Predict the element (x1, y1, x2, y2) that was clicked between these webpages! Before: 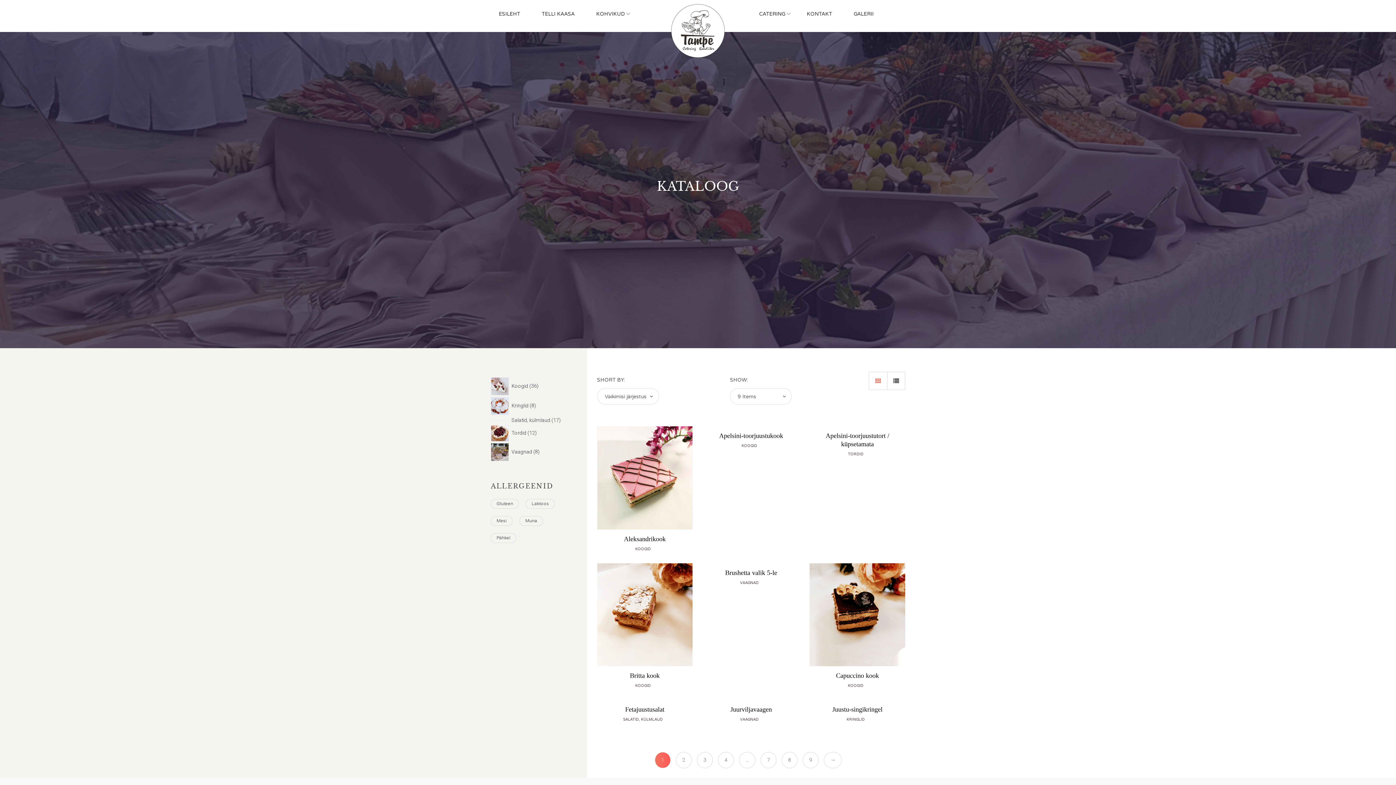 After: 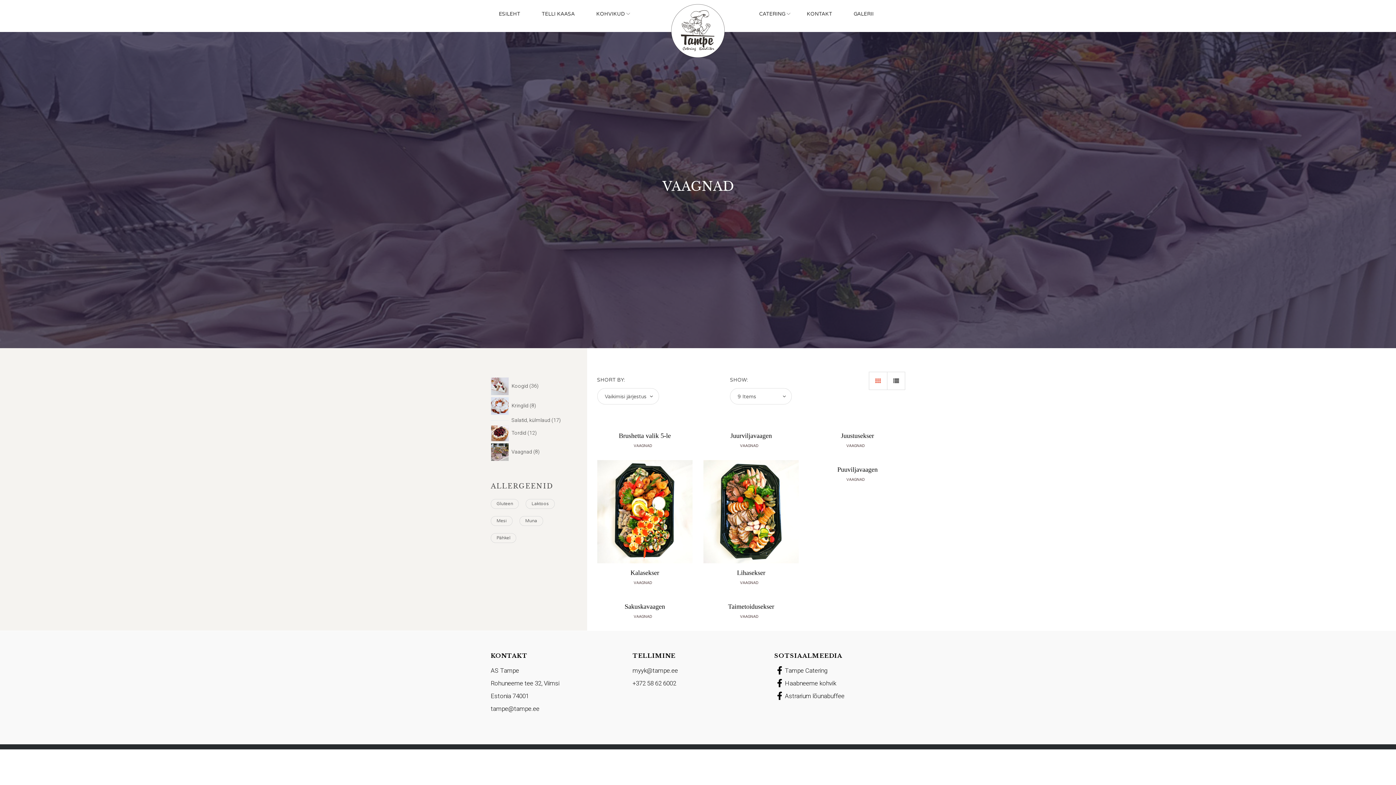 Action: label: Vaagnad bbox: (512, 448, 532, 454)